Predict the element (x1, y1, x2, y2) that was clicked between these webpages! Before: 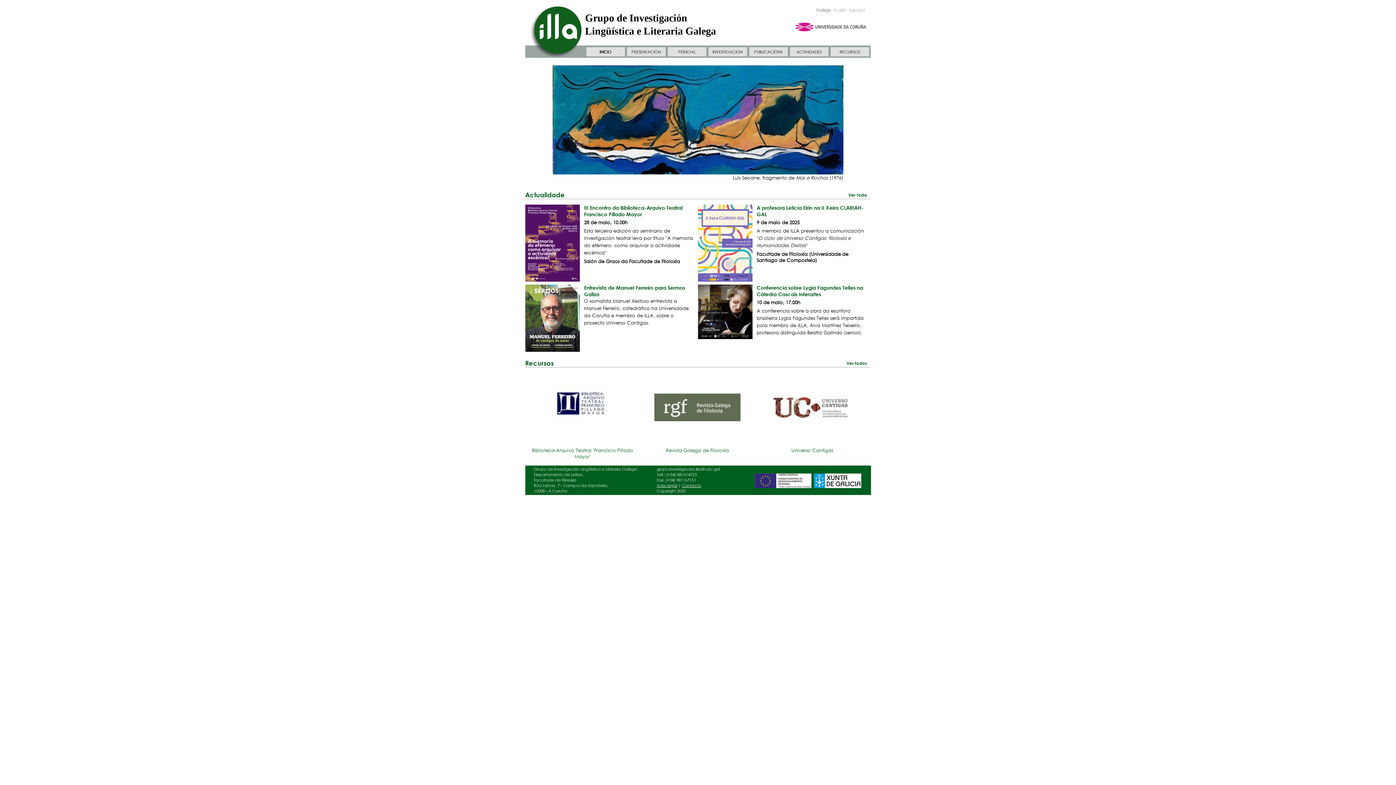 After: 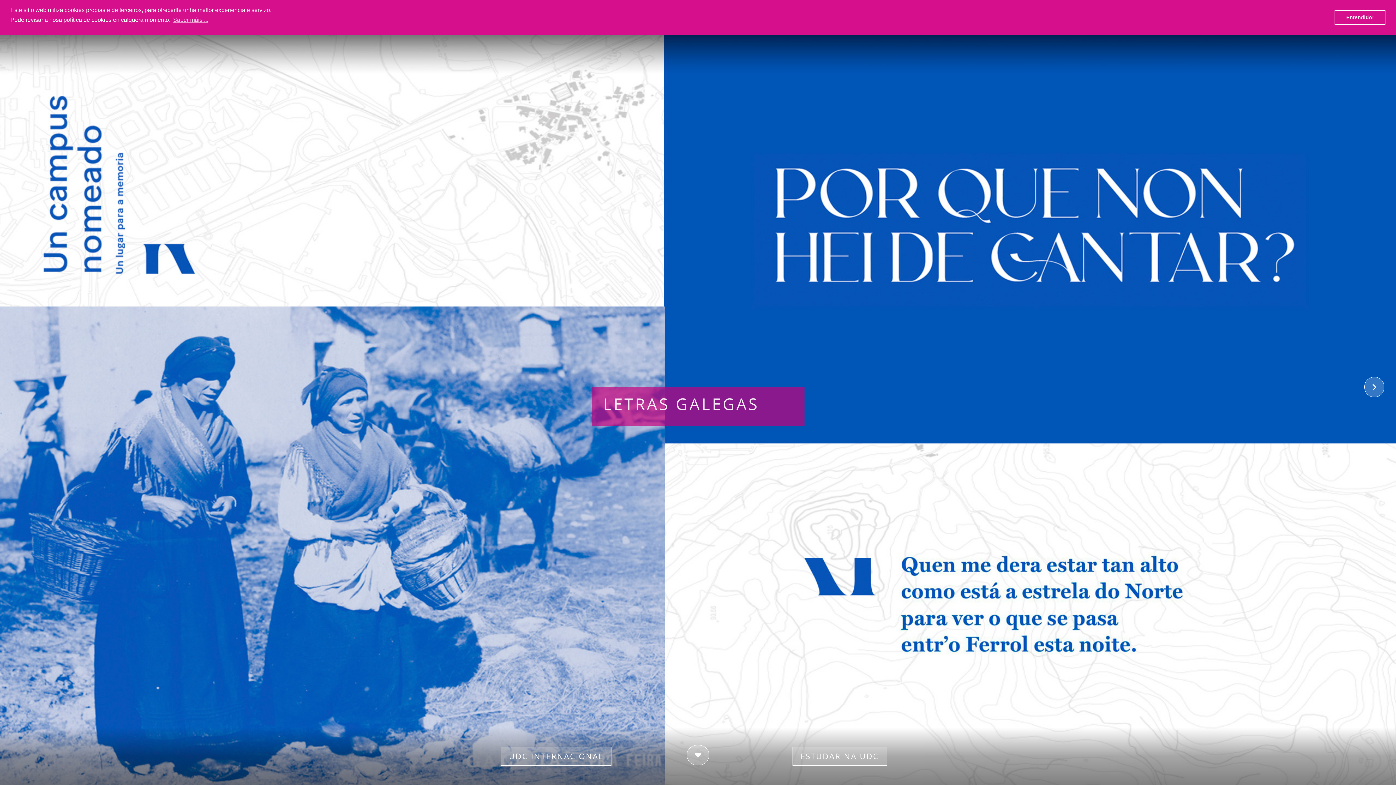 Action: bbox: (794, 16, 868, 32)